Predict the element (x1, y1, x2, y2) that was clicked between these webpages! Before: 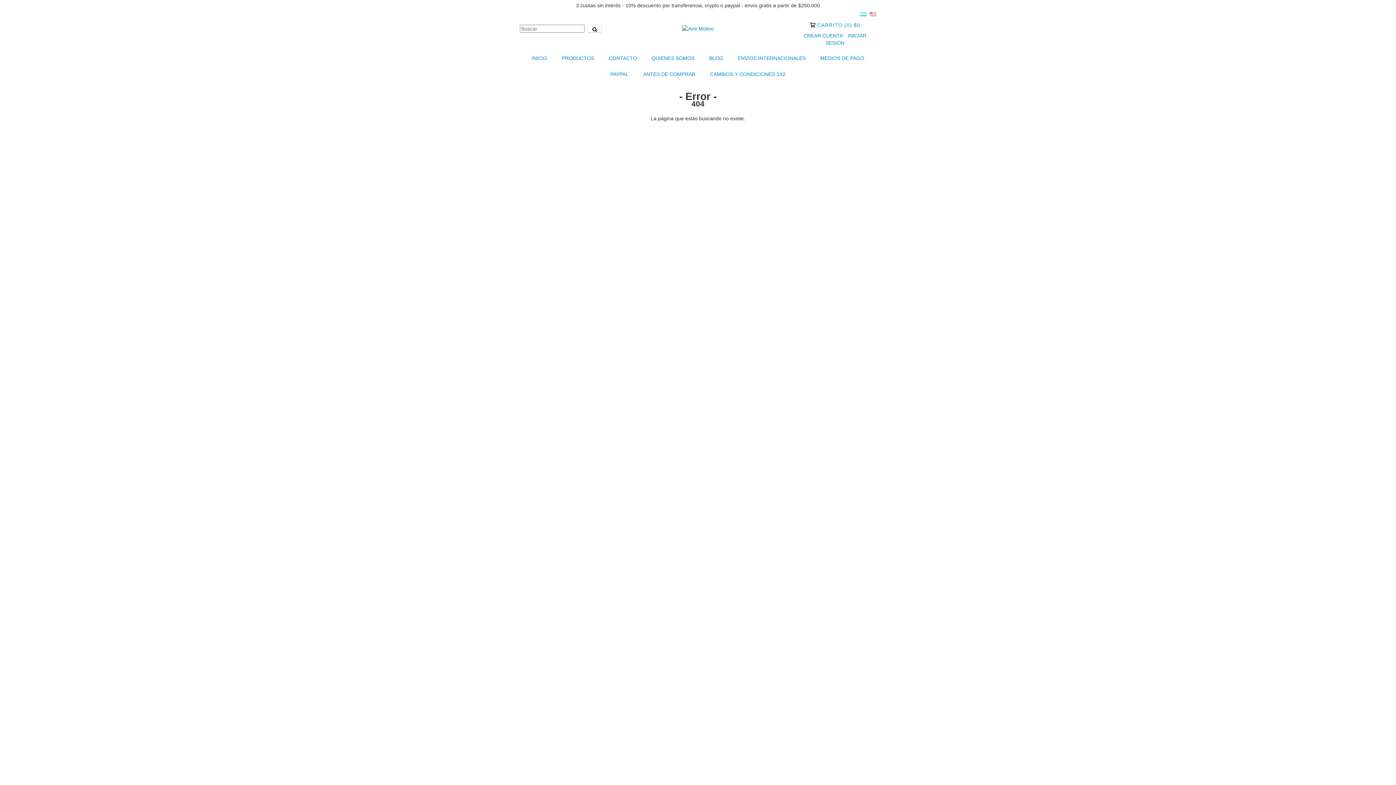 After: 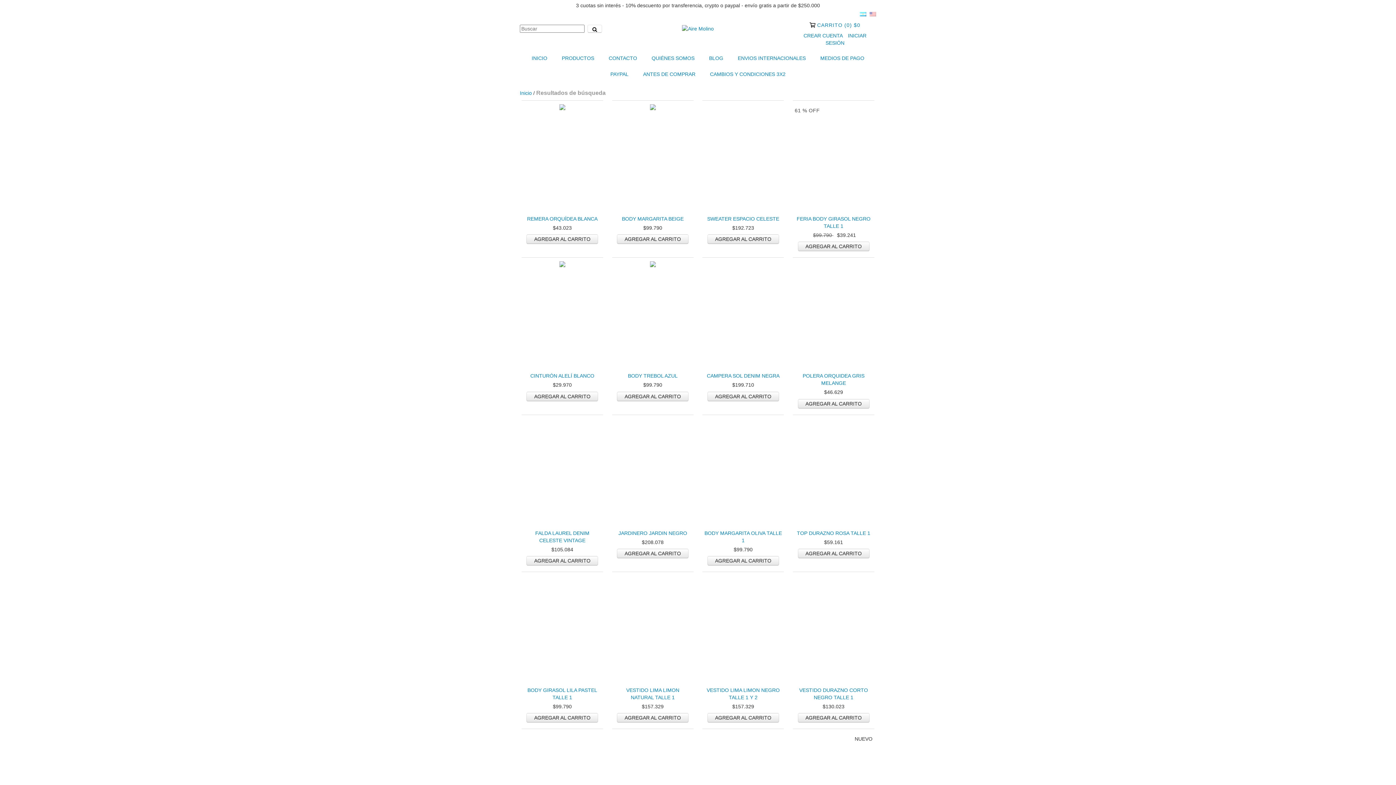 Action: label: Buscar bbox: (587, 24, 602, 32)